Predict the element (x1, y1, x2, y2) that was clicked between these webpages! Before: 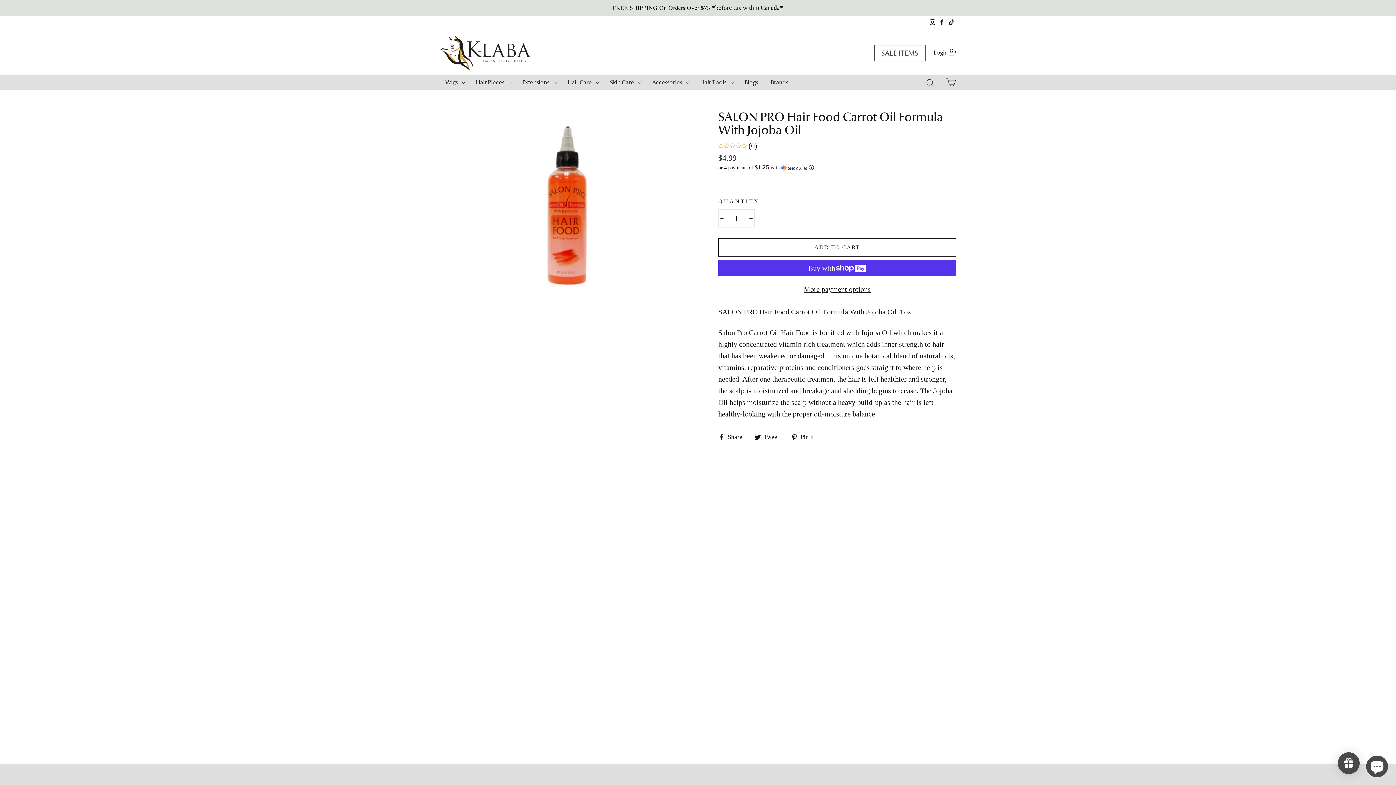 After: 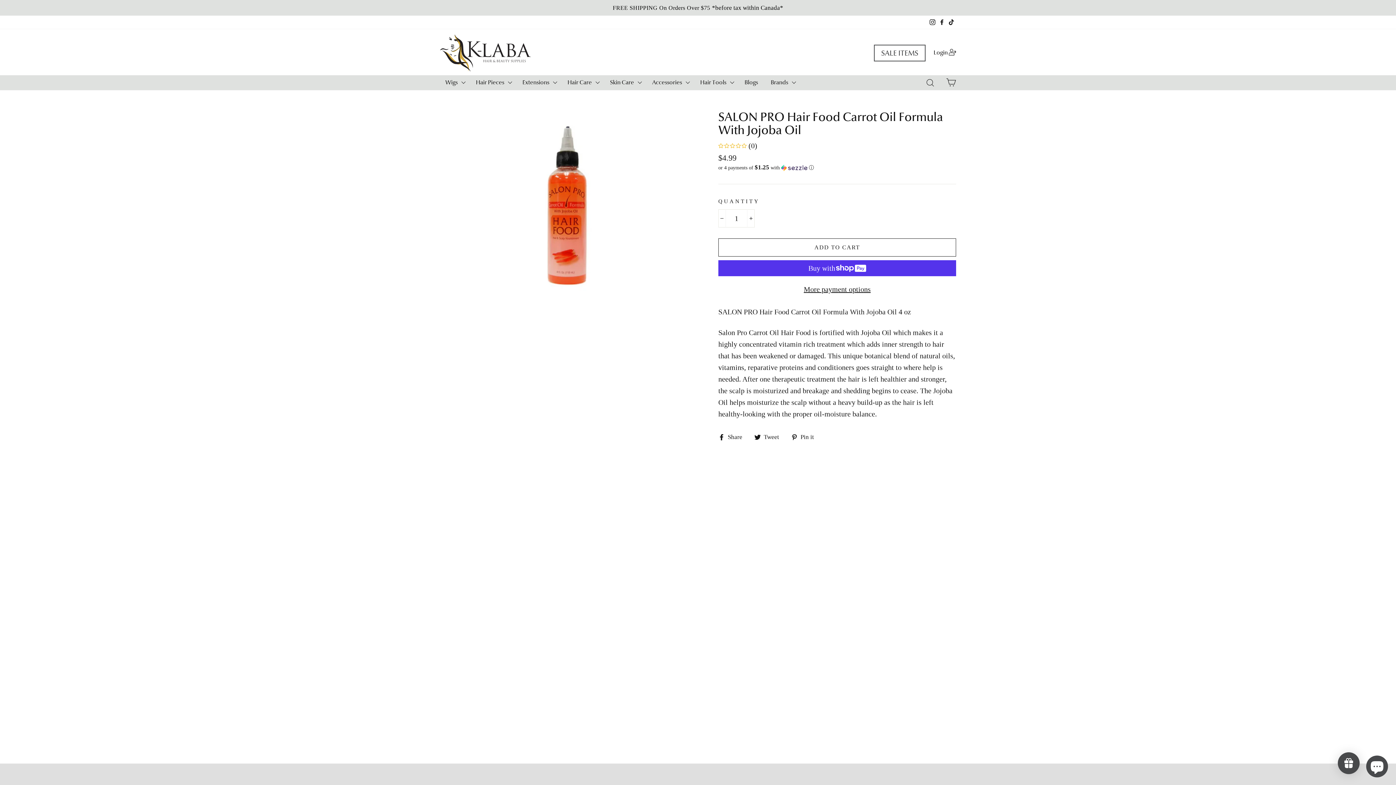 Action: bbox: (718, 430, 748, 442) label:  Share
Share on Facebook